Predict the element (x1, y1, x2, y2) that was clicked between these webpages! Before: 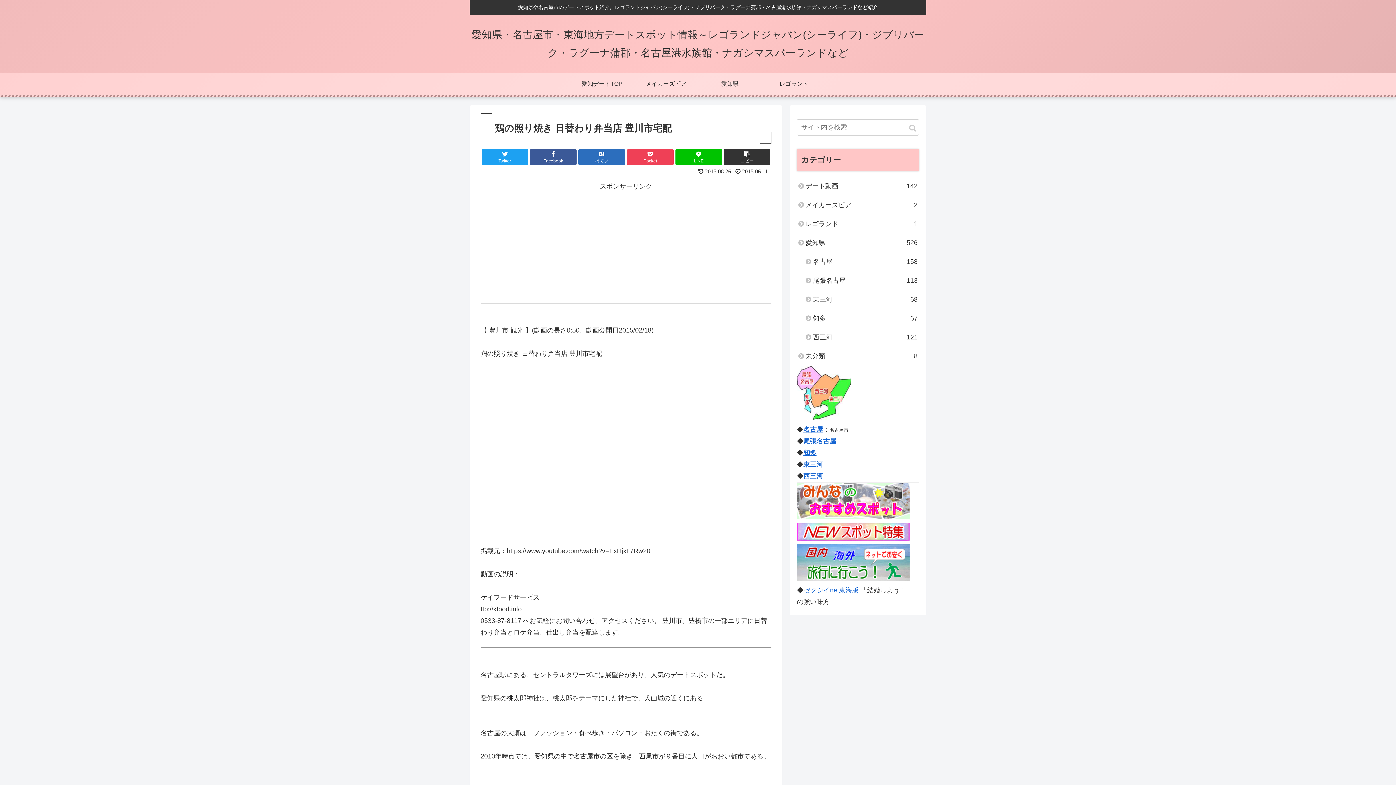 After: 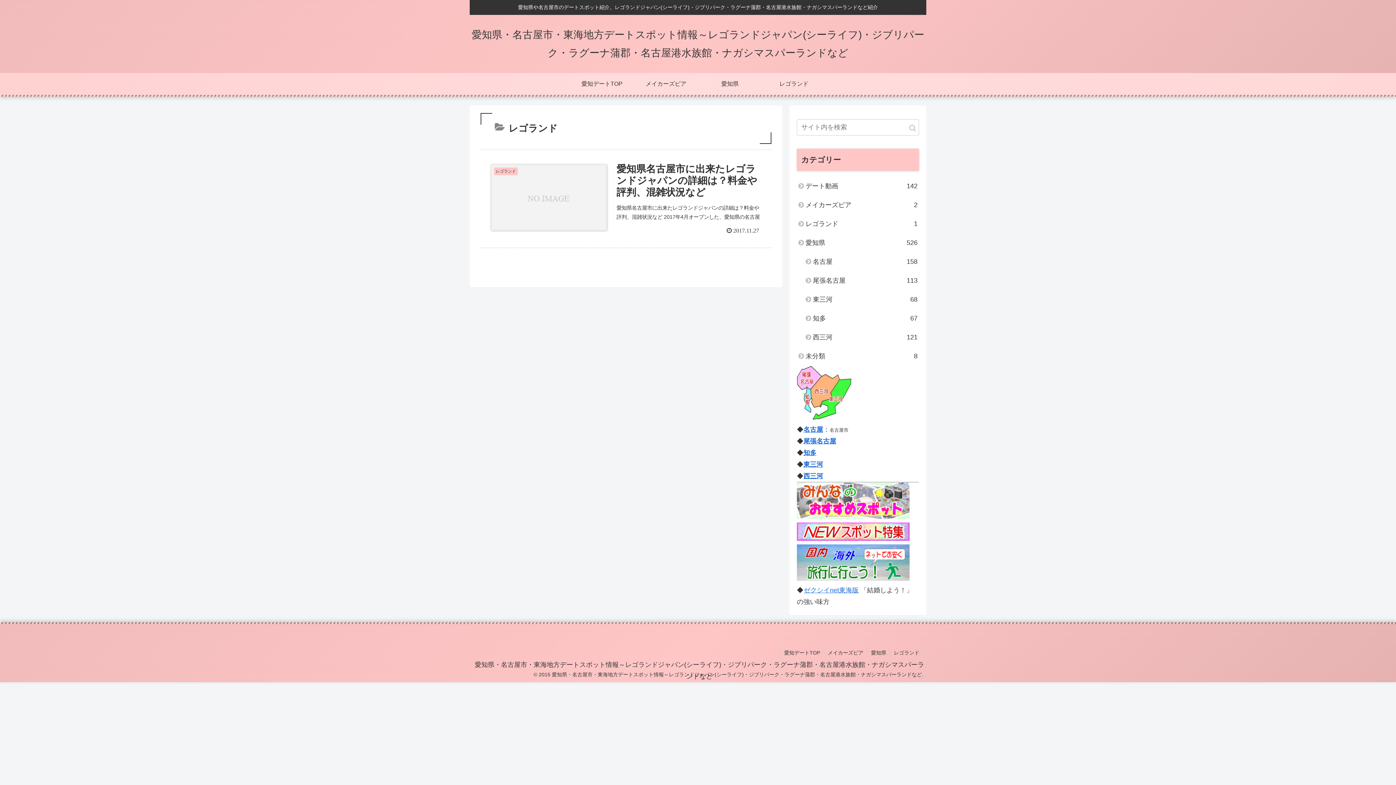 Action: bbox: (797, 214, 919, 233) label: レゴランド
1